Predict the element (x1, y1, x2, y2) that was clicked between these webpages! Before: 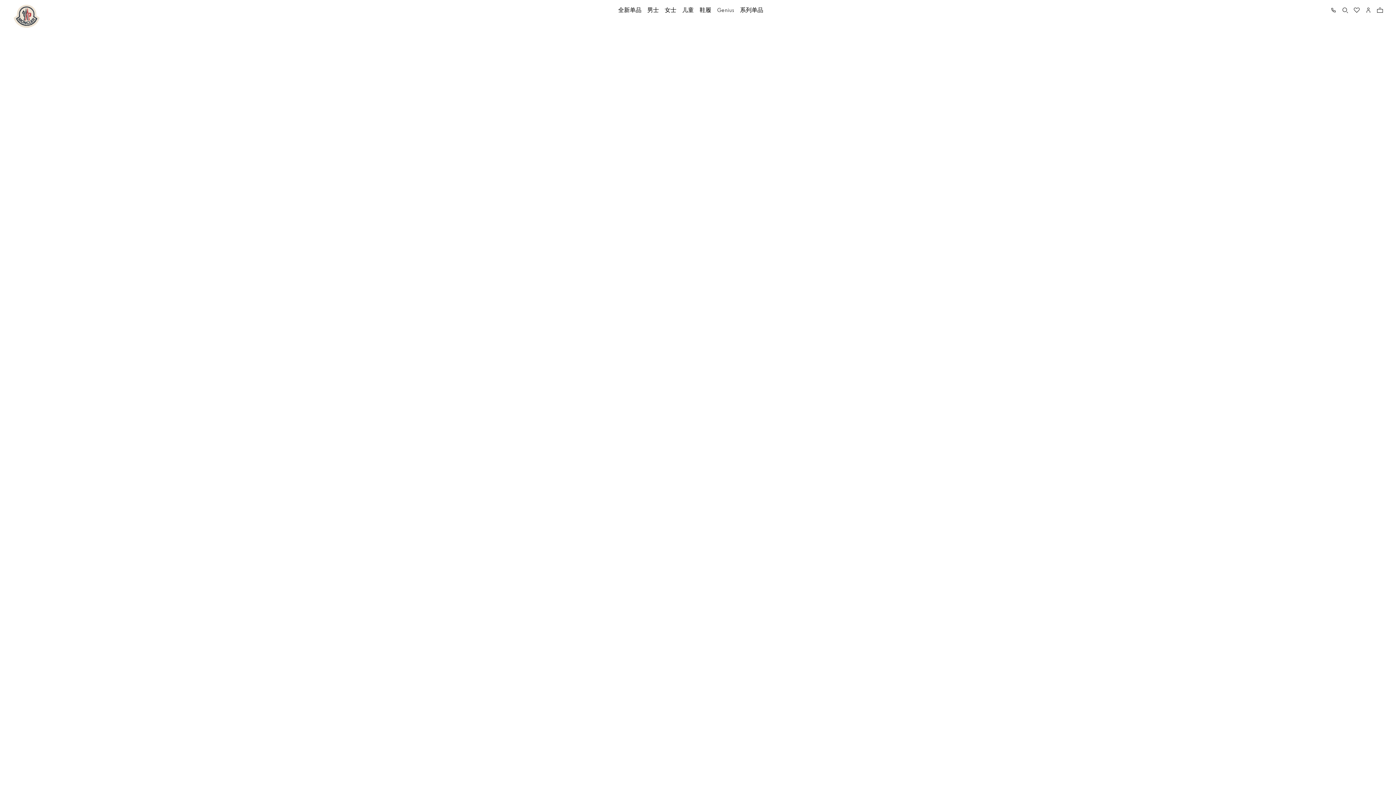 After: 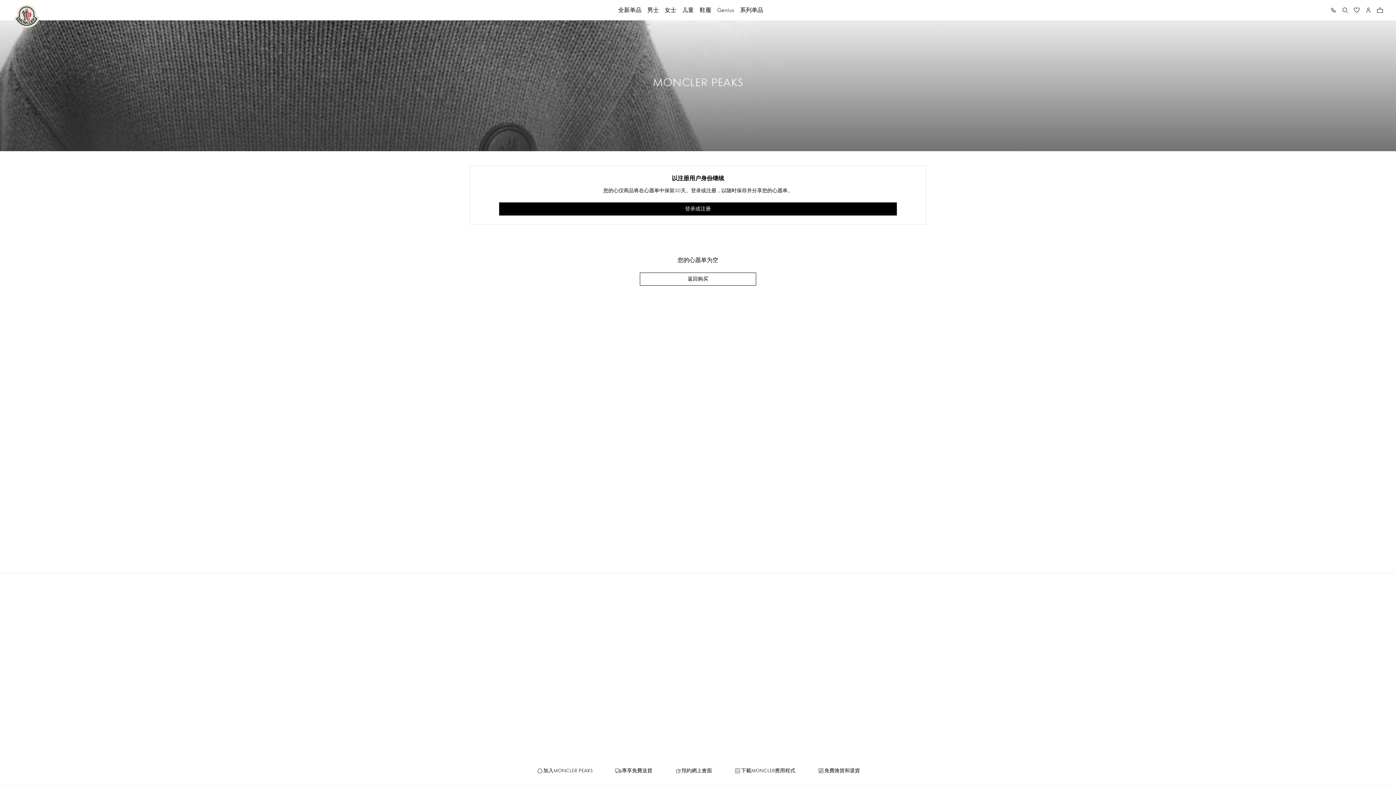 Action: label: button.viewyourwishlist bbox: (1352, 5, 1361, 14)